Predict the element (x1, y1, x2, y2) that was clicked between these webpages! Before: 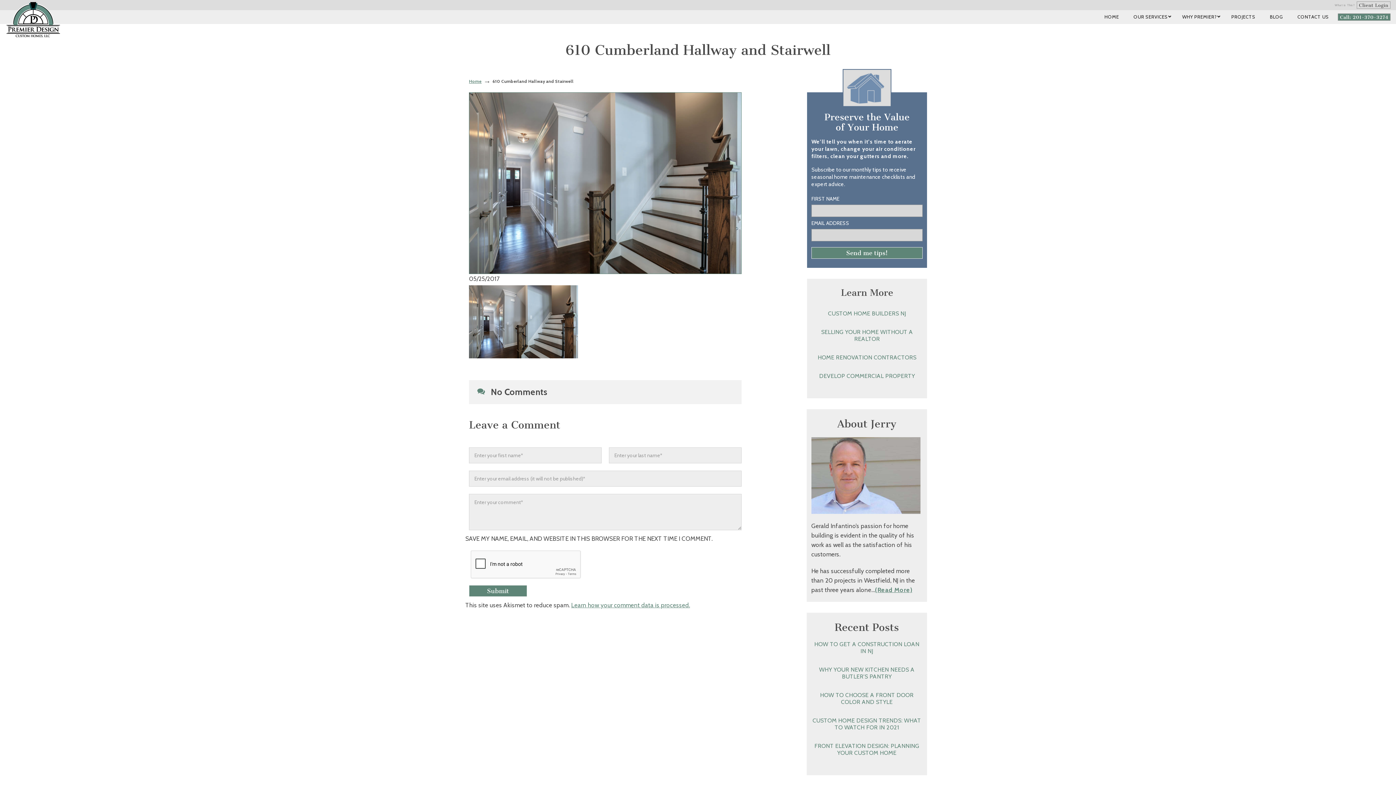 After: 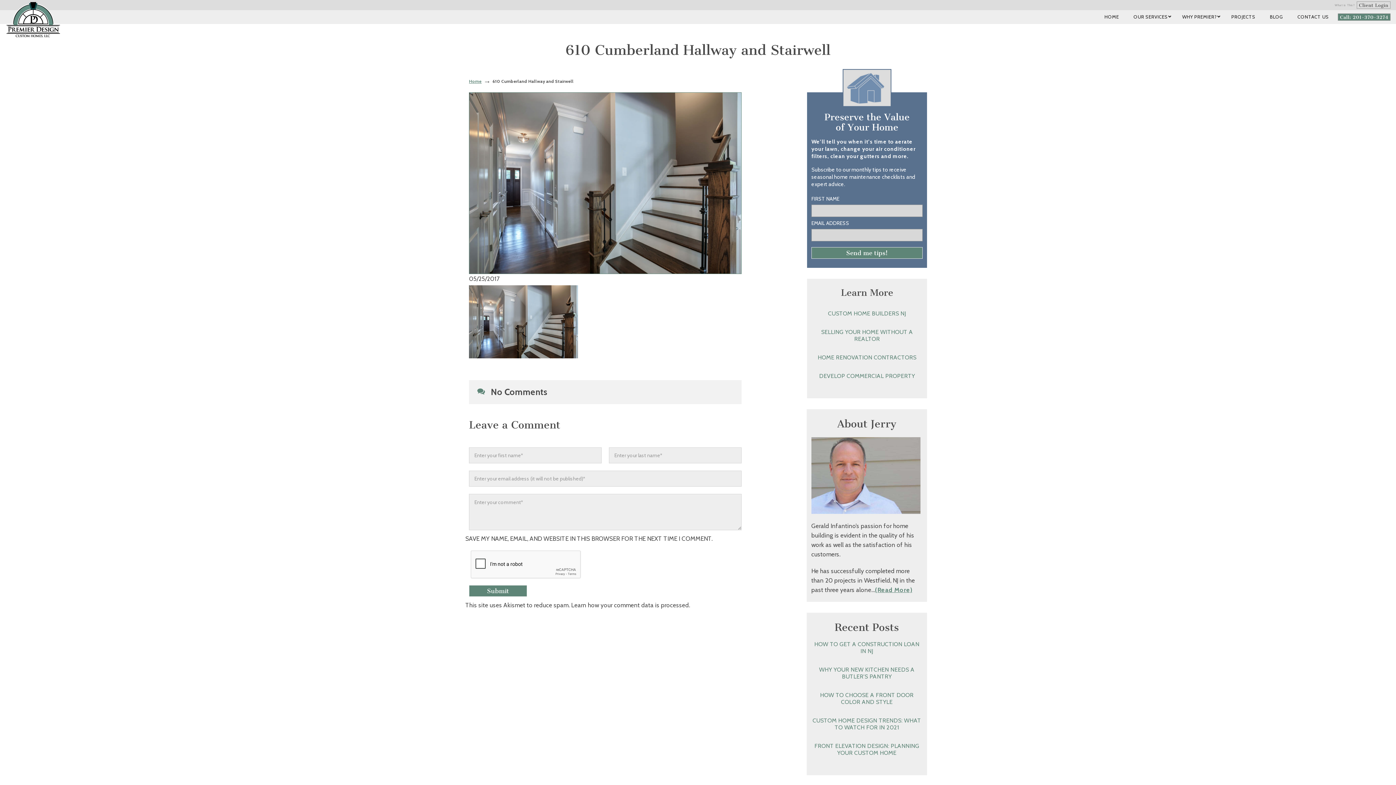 Action: label: Learn how your comment data is processed. bbox: (571, 601, 690, 608)